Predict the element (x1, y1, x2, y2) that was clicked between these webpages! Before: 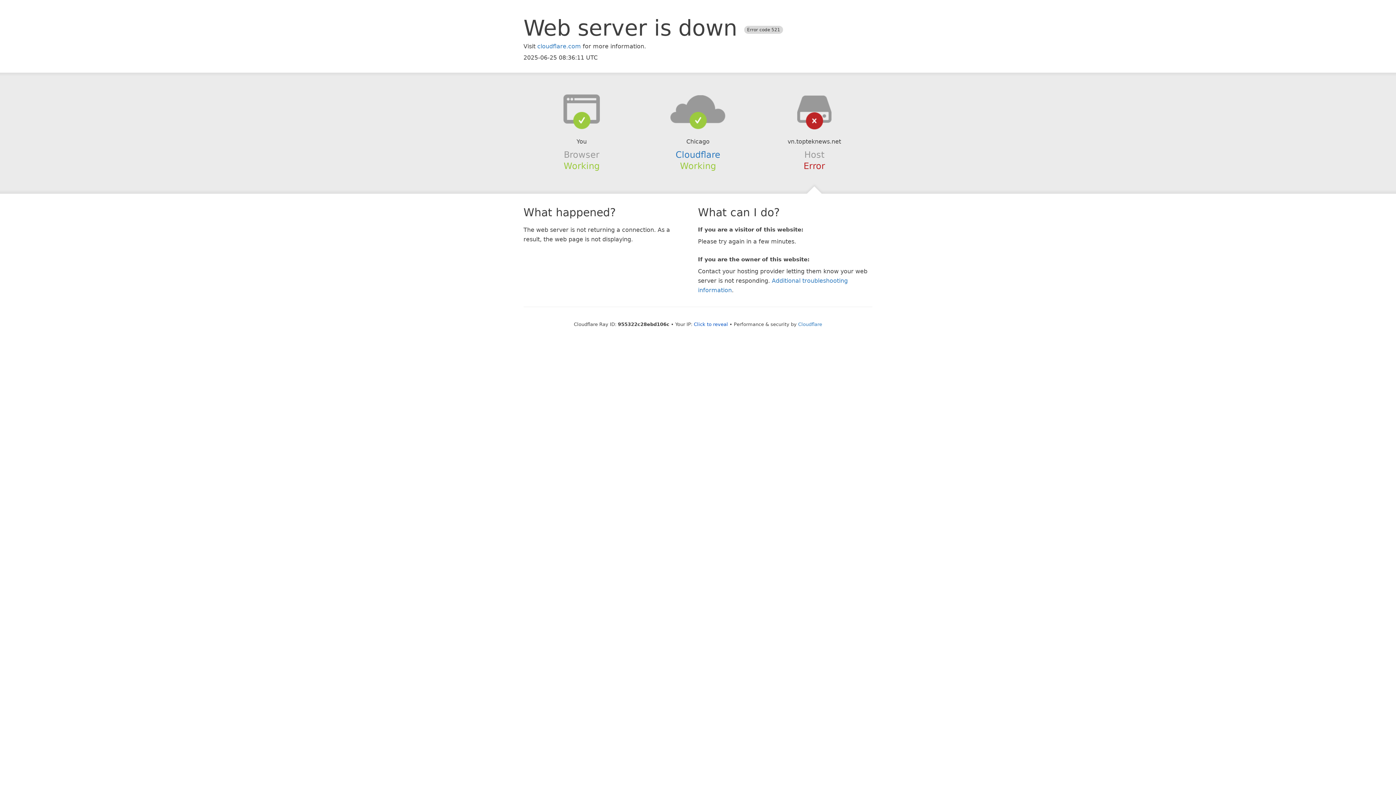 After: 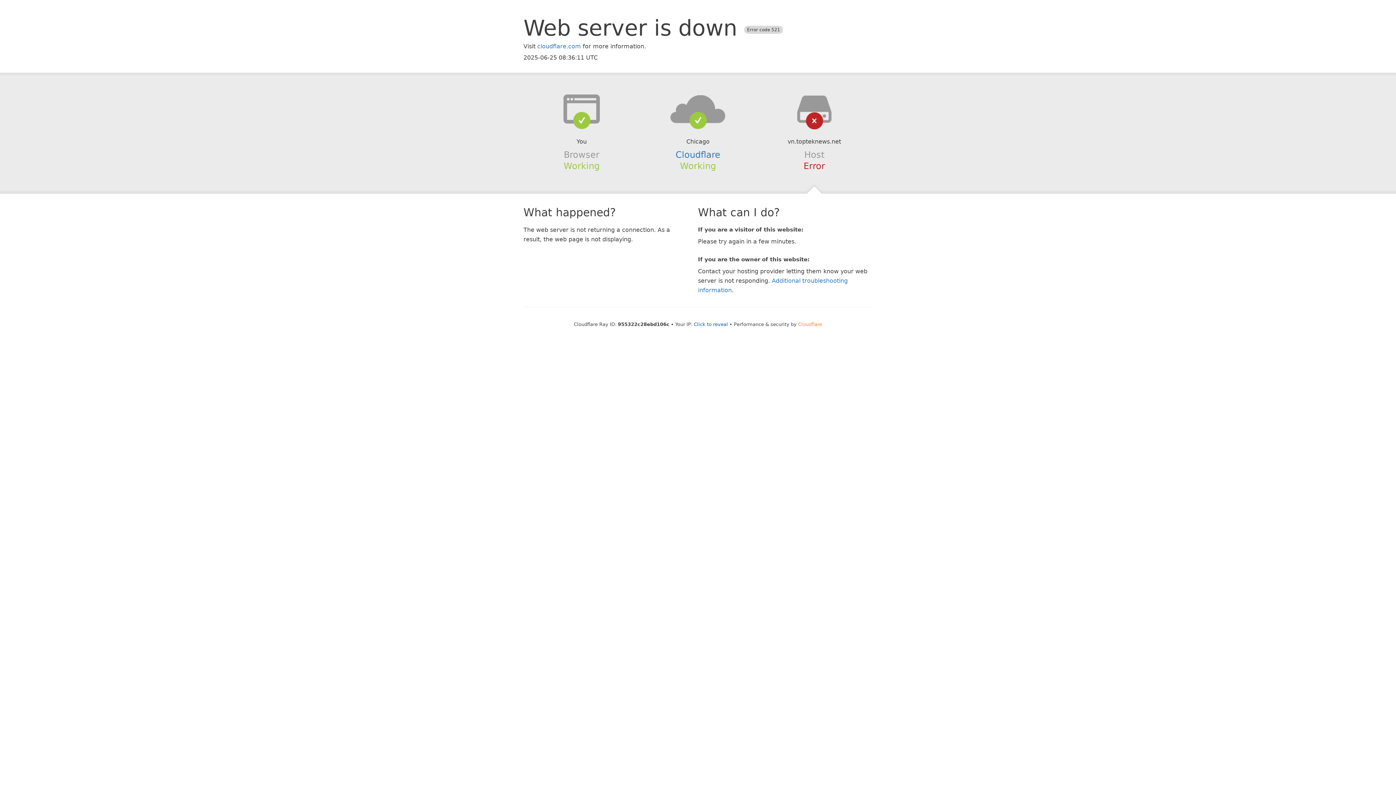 Action: label: Cloudflare bbox: (798, 321, 822, 327)